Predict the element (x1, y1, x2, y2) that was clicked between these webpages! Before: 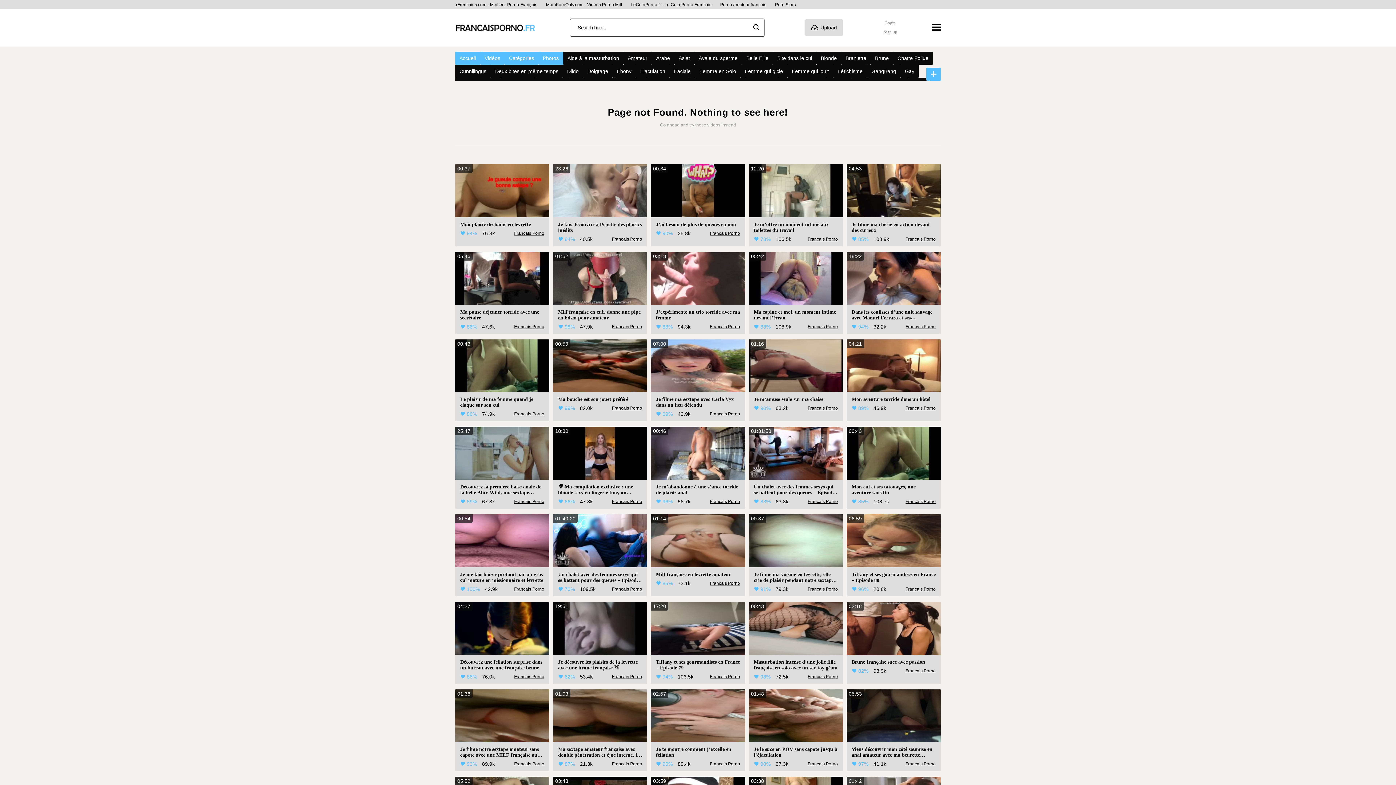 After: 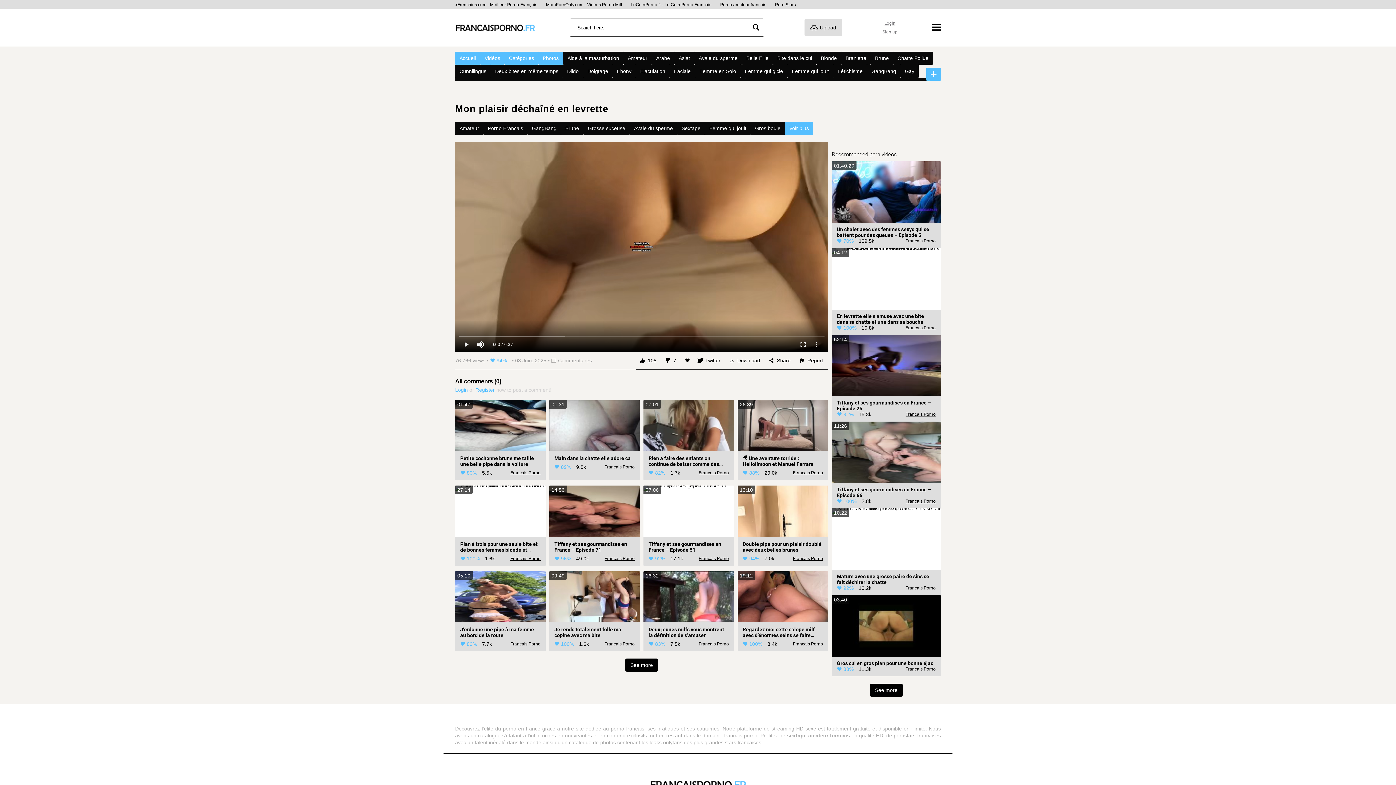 Action: bbox: (460, 221, 544, 227) label: Mon plaisir déchaîné en levrette